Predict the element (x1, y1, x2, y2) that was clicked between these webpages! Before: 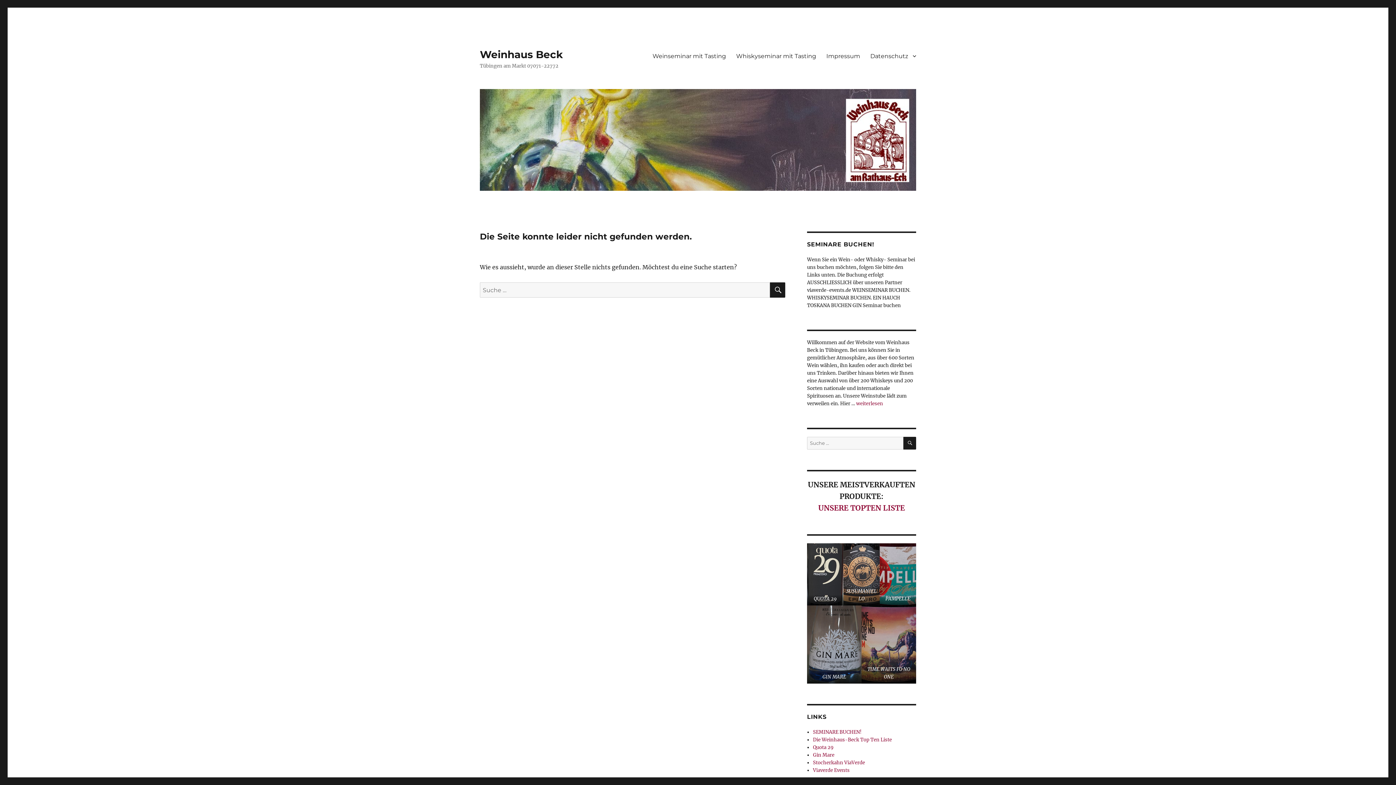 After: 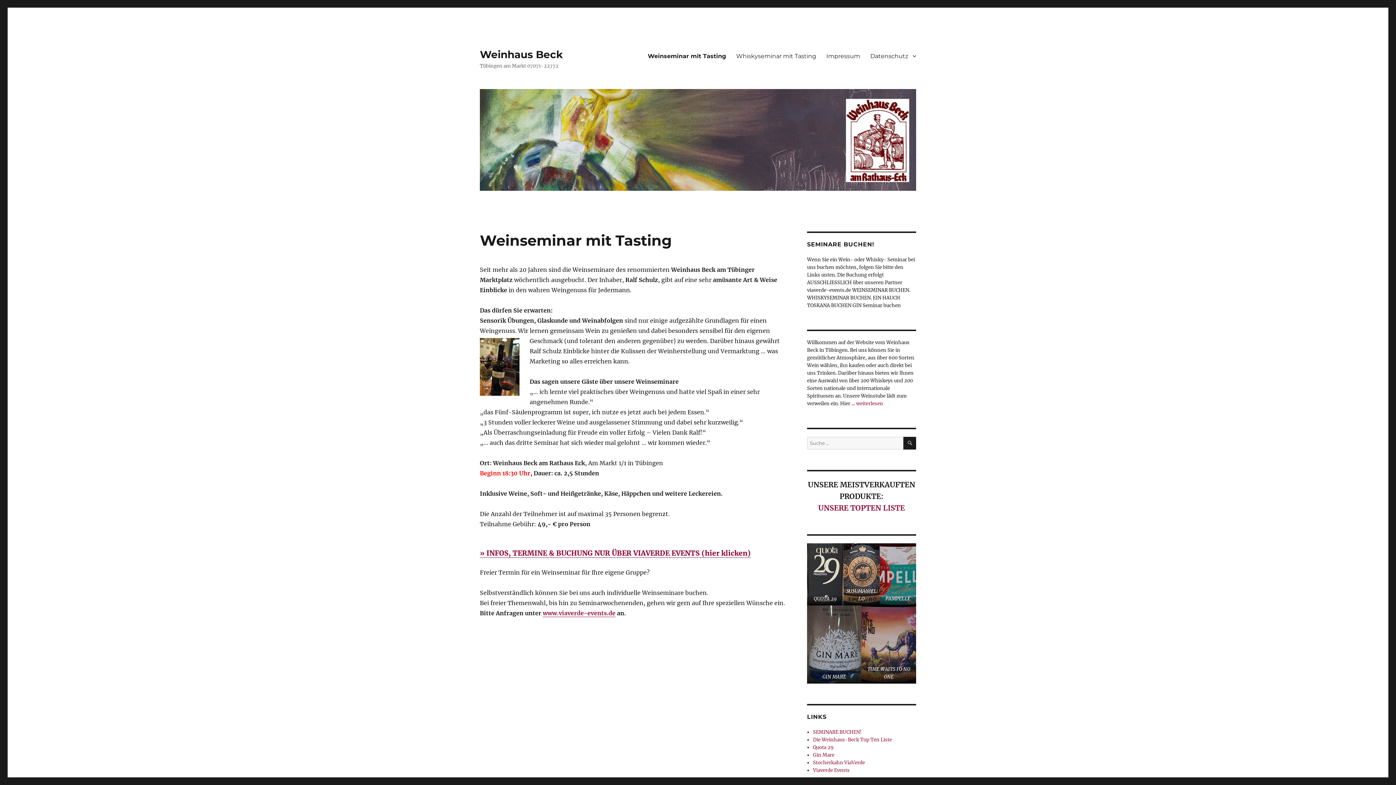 Action: label: Weinseminar mit Tasting bbox: (647, 48, 731, 63)